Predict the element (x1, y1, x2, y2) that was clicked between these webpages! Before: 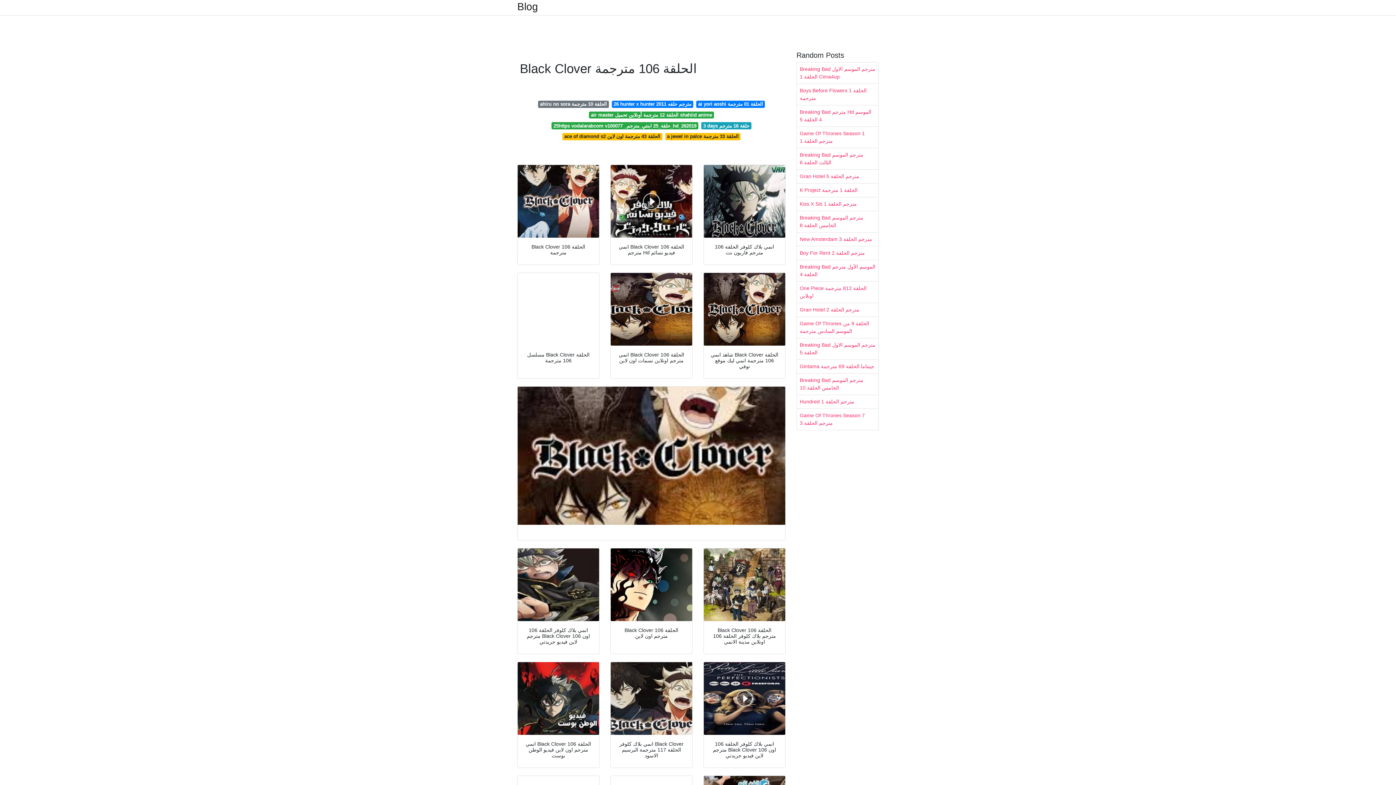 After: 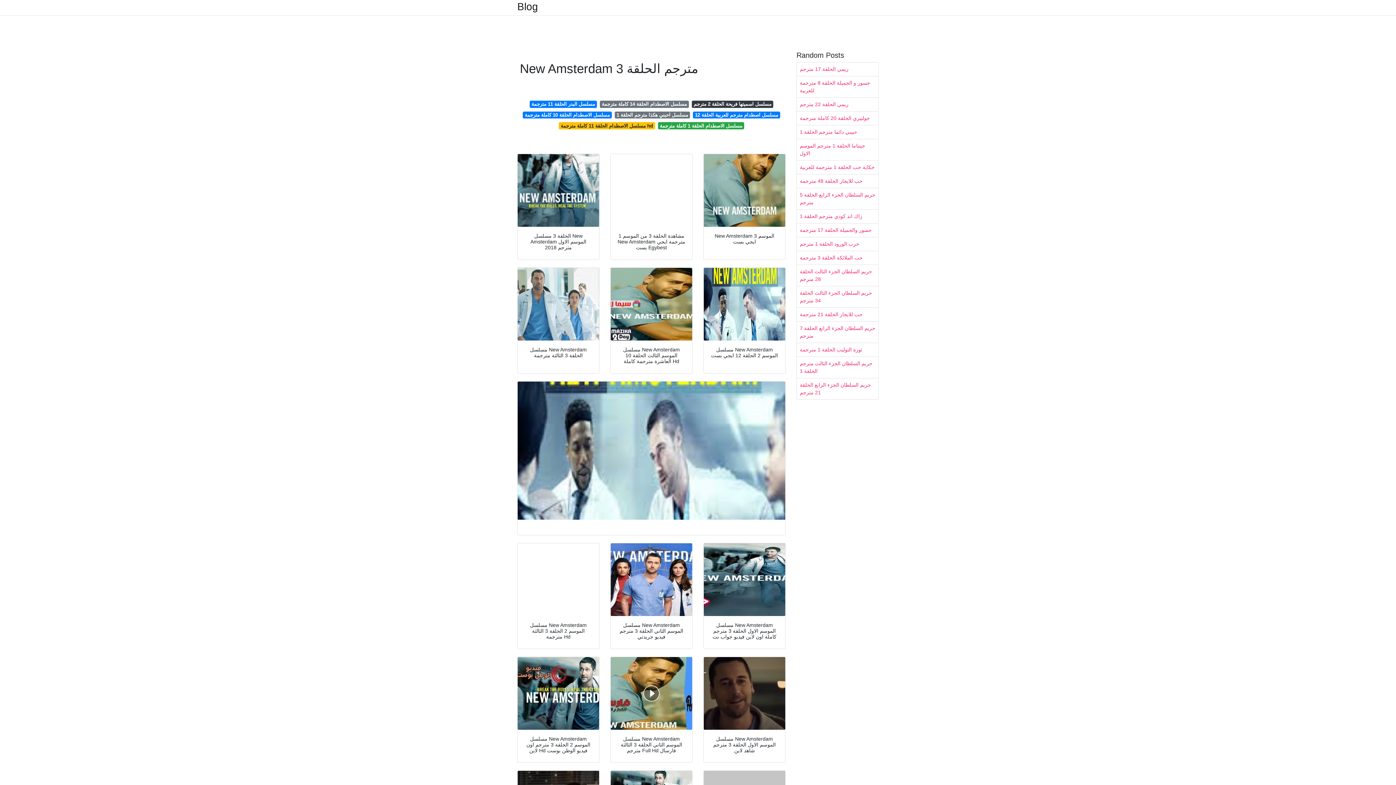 Action: bbox: (797, 232, 878, 246) label: New Amsterdam مترجم الحلقة 3